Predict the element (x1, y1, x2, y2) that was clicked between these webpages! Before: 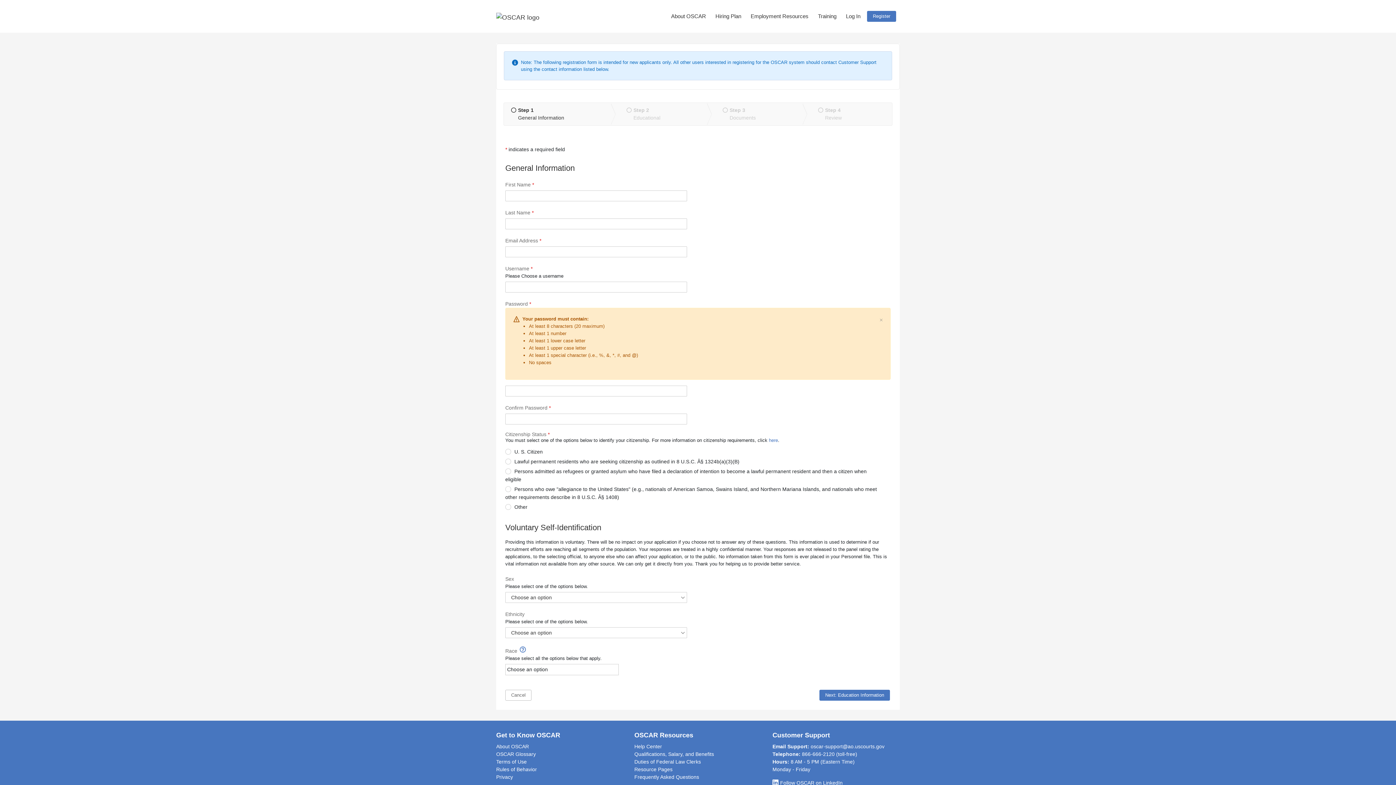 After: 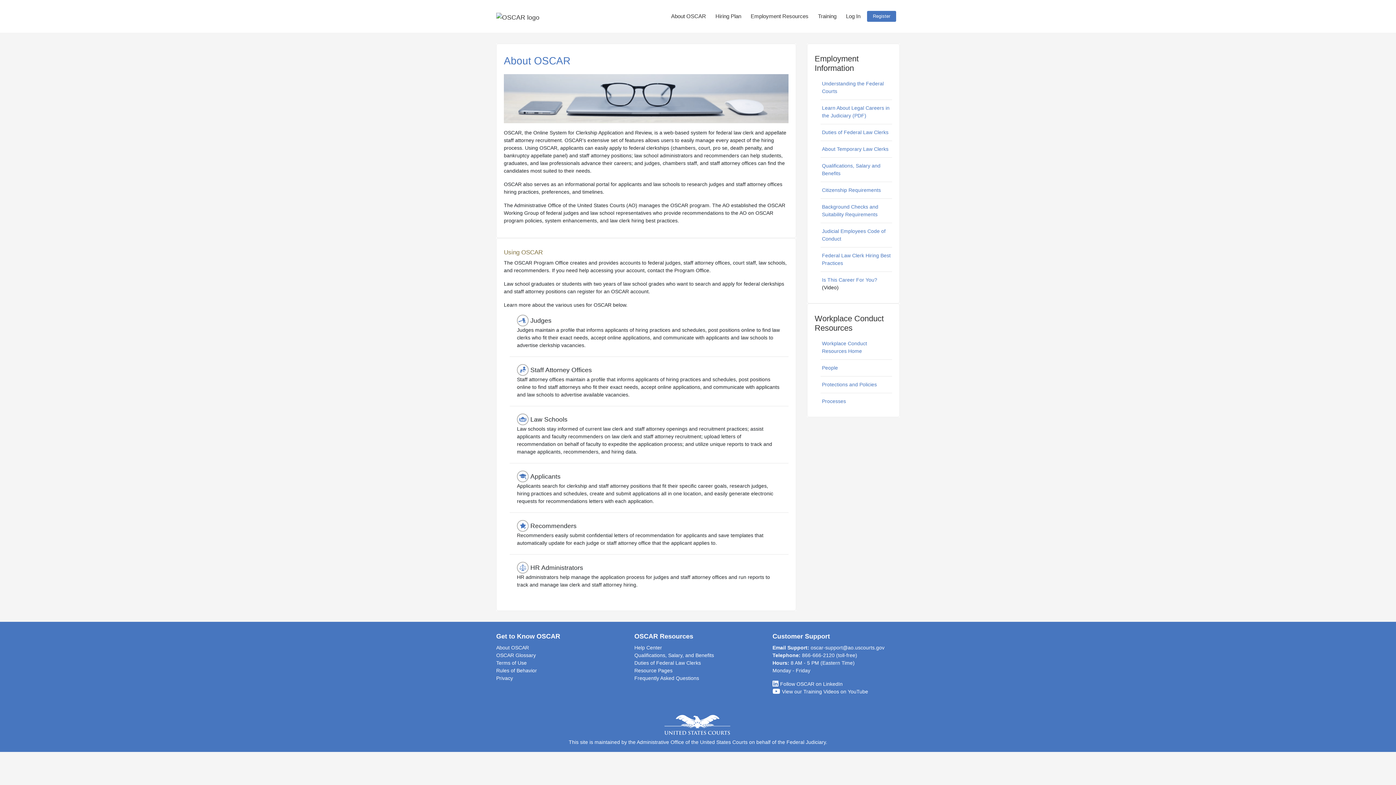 Action: label: About OSCAR bbox: (668, 7, 709, 25)